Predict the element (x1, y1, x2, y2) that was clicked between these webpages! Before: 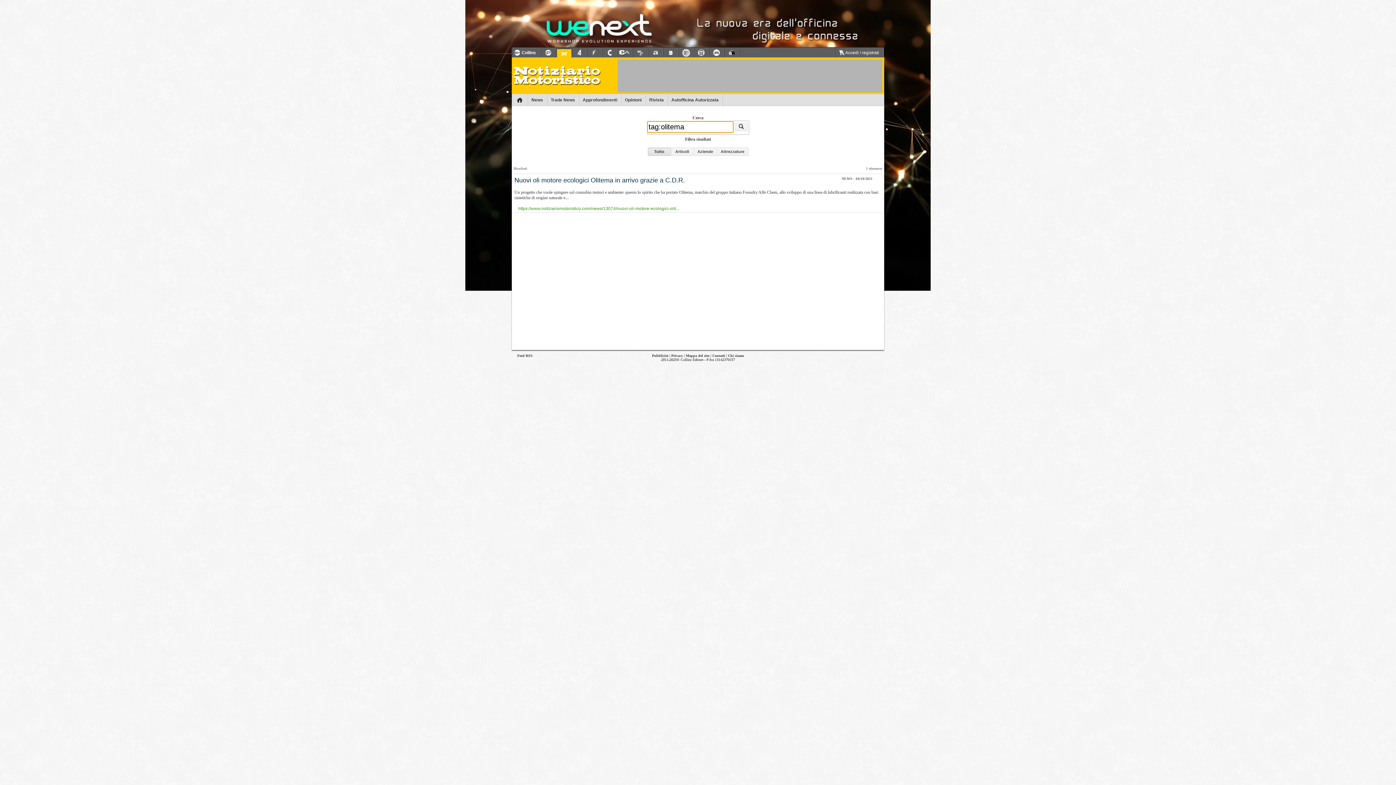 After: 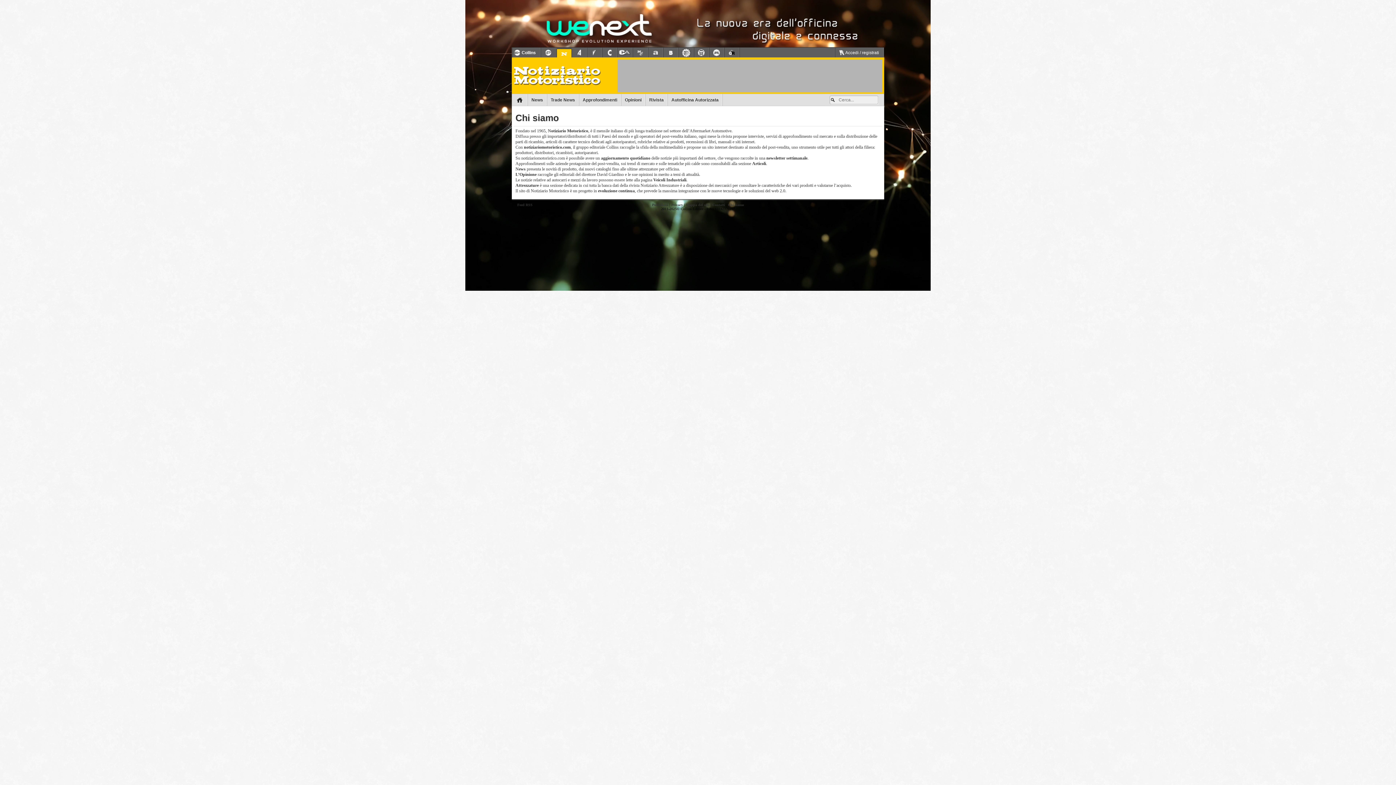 Action: label: Chi siamo bbox: (728, 353, 744, 357)